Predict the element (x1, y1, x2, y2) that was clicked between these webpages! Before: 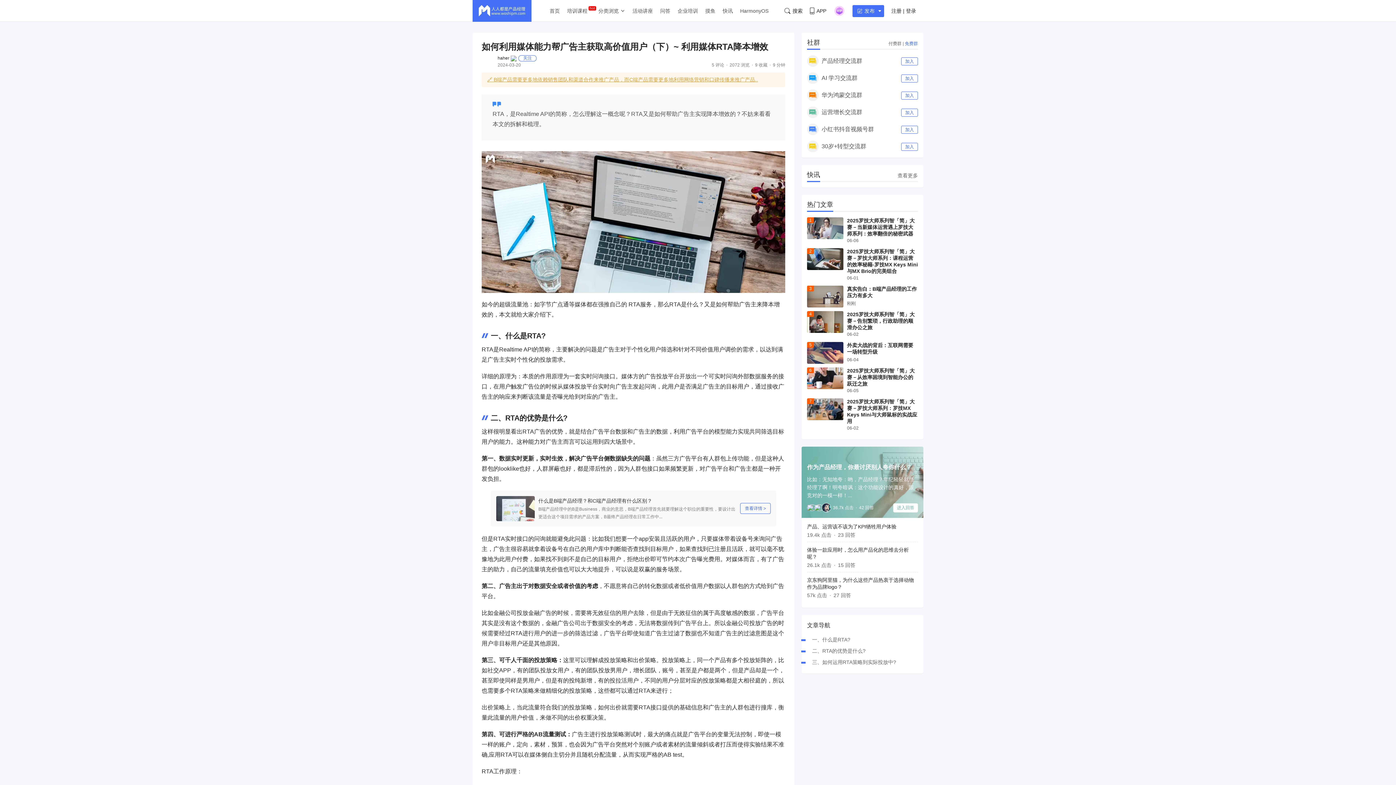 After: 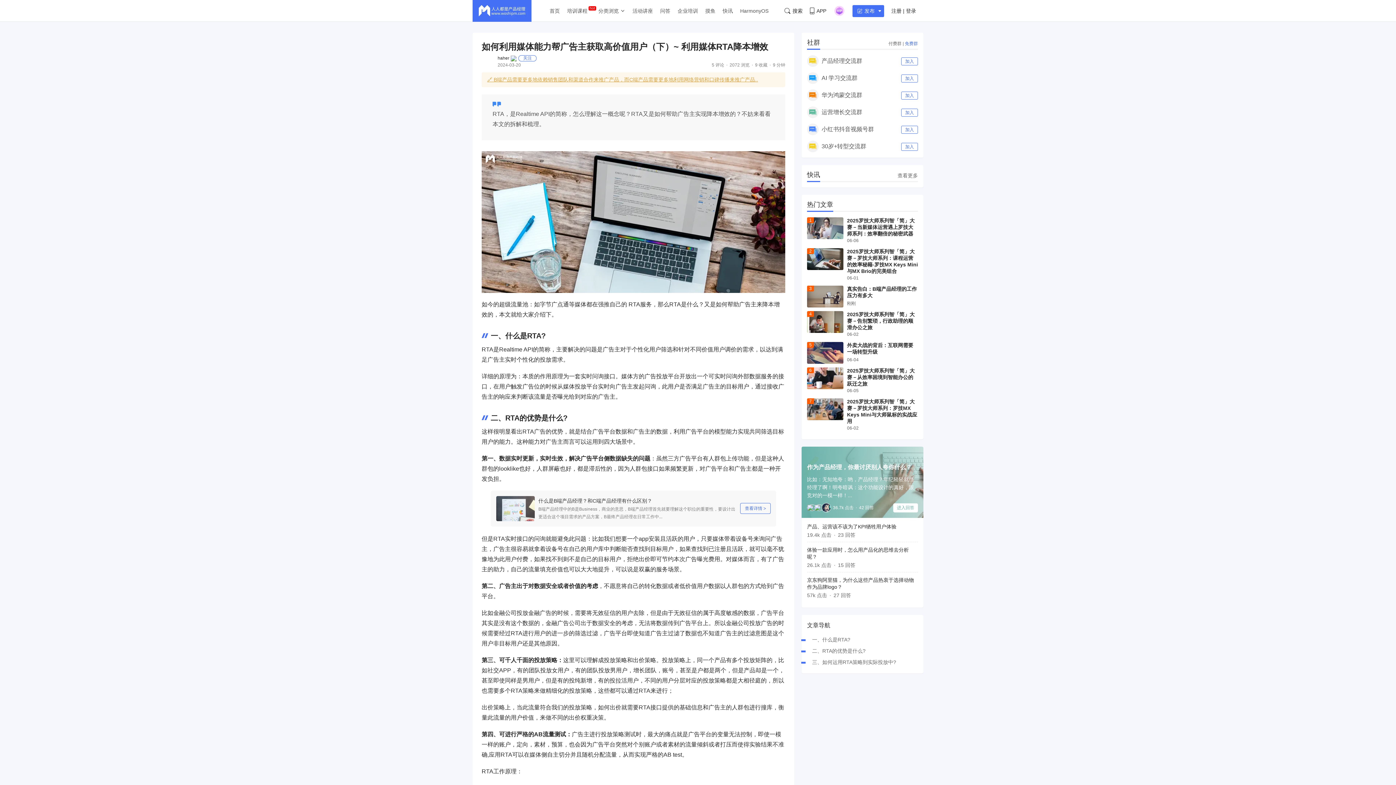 Action: bbox: (487, 76, 758, 82) label: 🔗 B端产品需要更多地依赖销售团队和渠道合作来推广产品，而C端产品需要更多地利用网络营销和口碑传播来推广产品..